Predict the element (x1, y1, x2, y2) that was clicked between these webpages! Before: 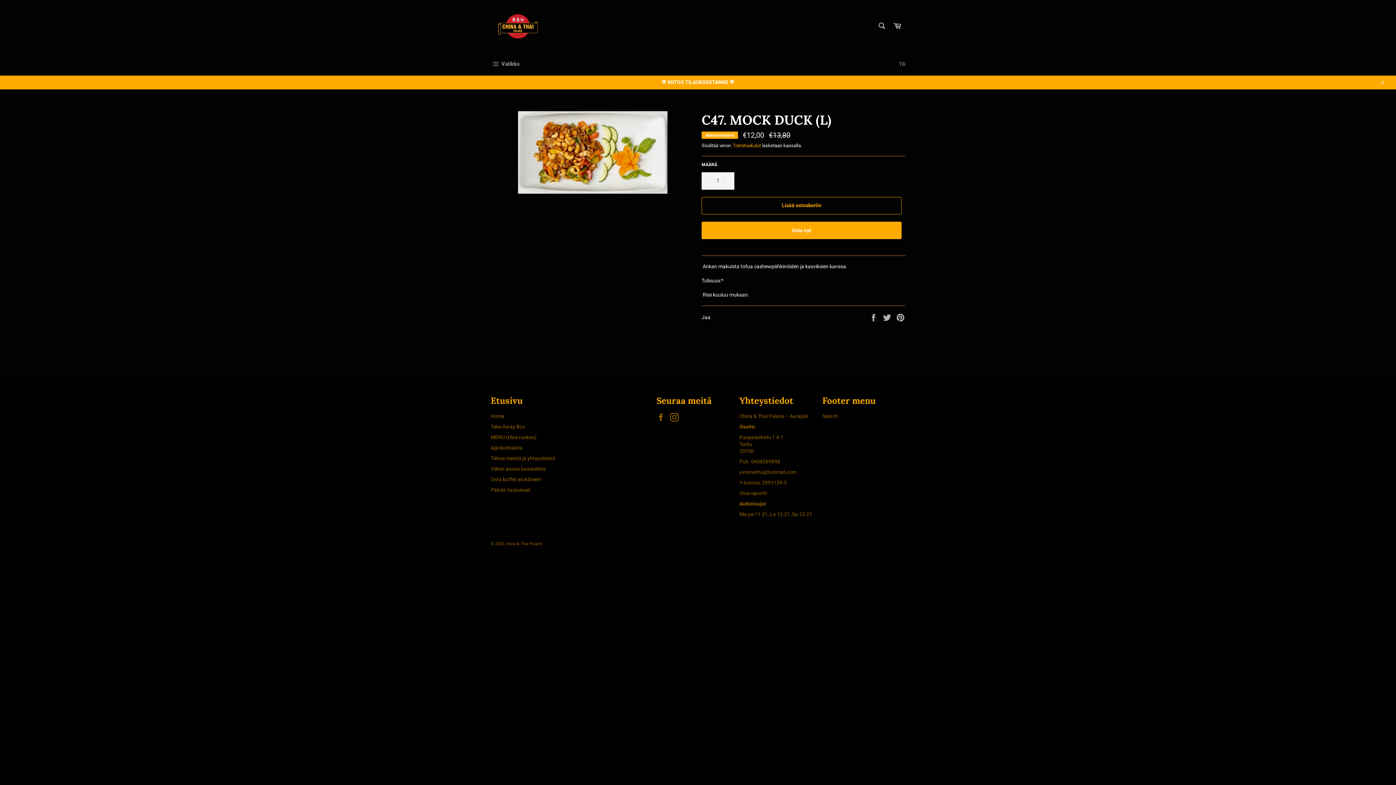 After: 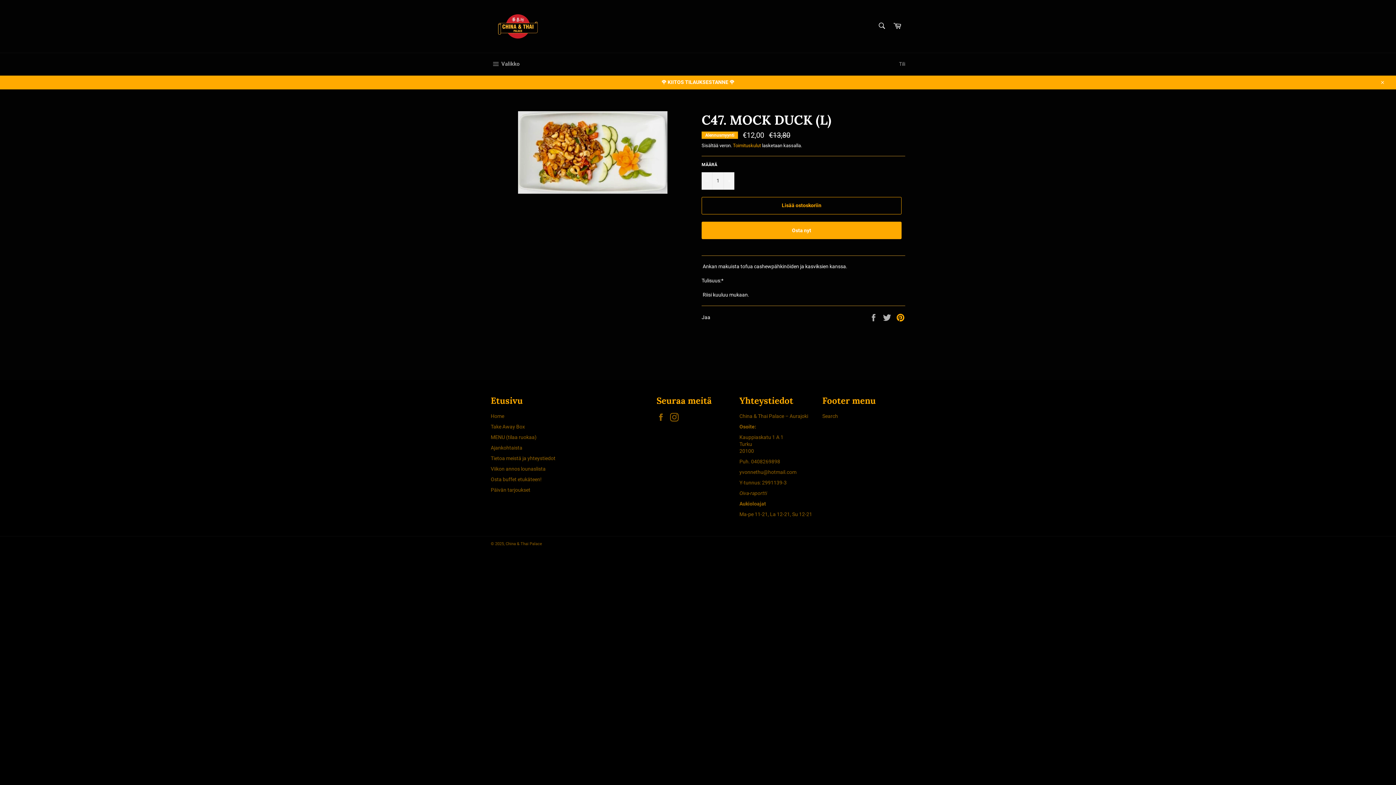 Action: bbox: (896, 314, 905, 320) label: Pinnaa Pinterestissä